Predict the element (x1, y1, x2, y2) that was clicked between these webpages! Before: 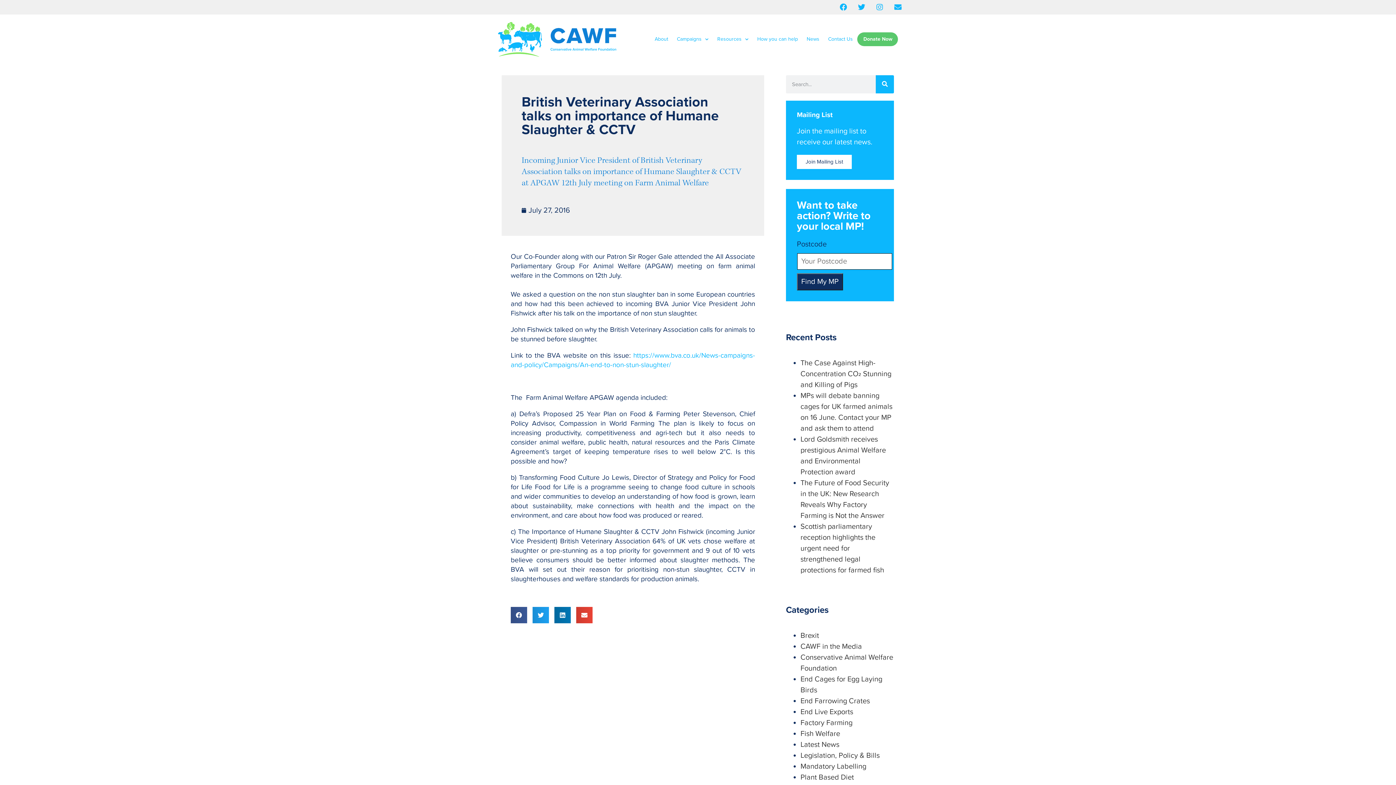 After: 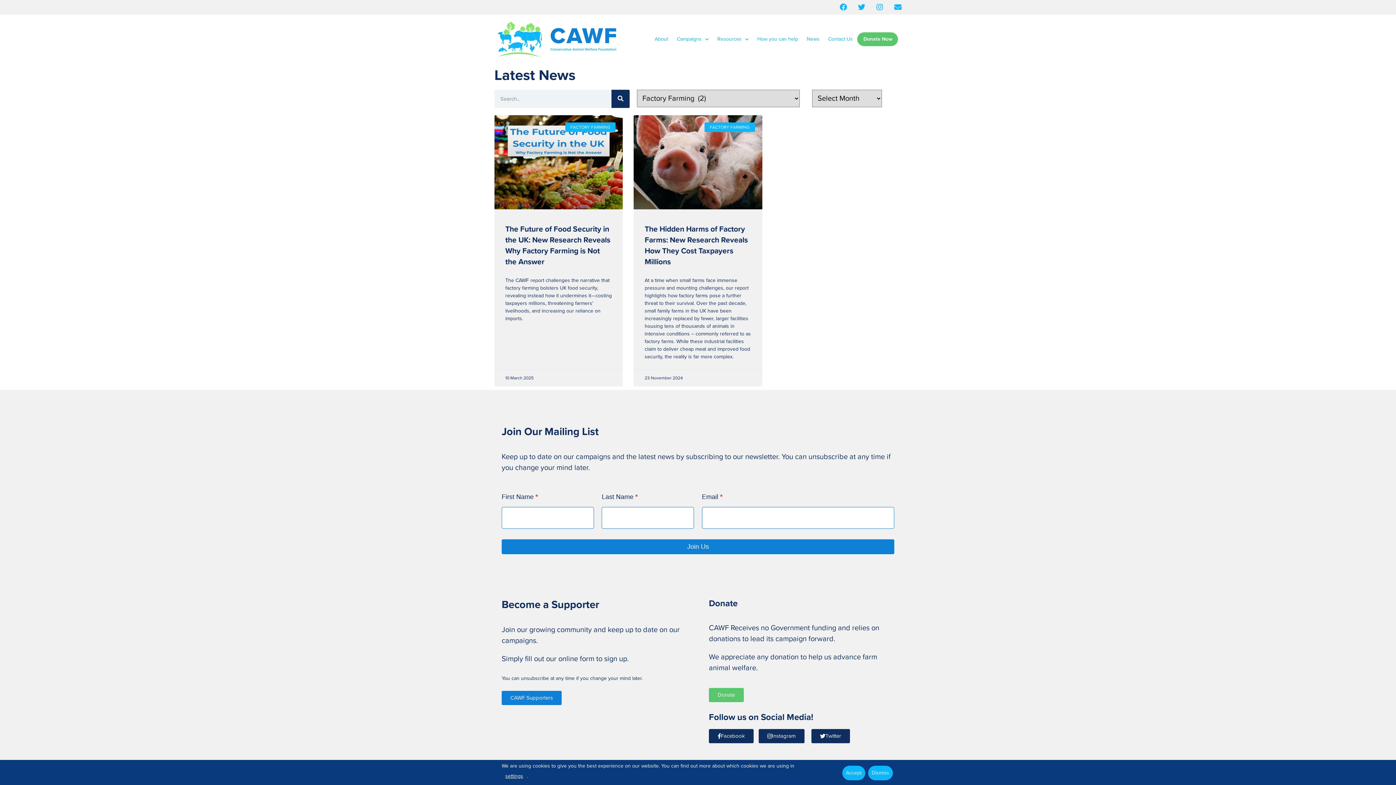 Action: label: Factory Farming bbox: (800, 718, 852, 727)